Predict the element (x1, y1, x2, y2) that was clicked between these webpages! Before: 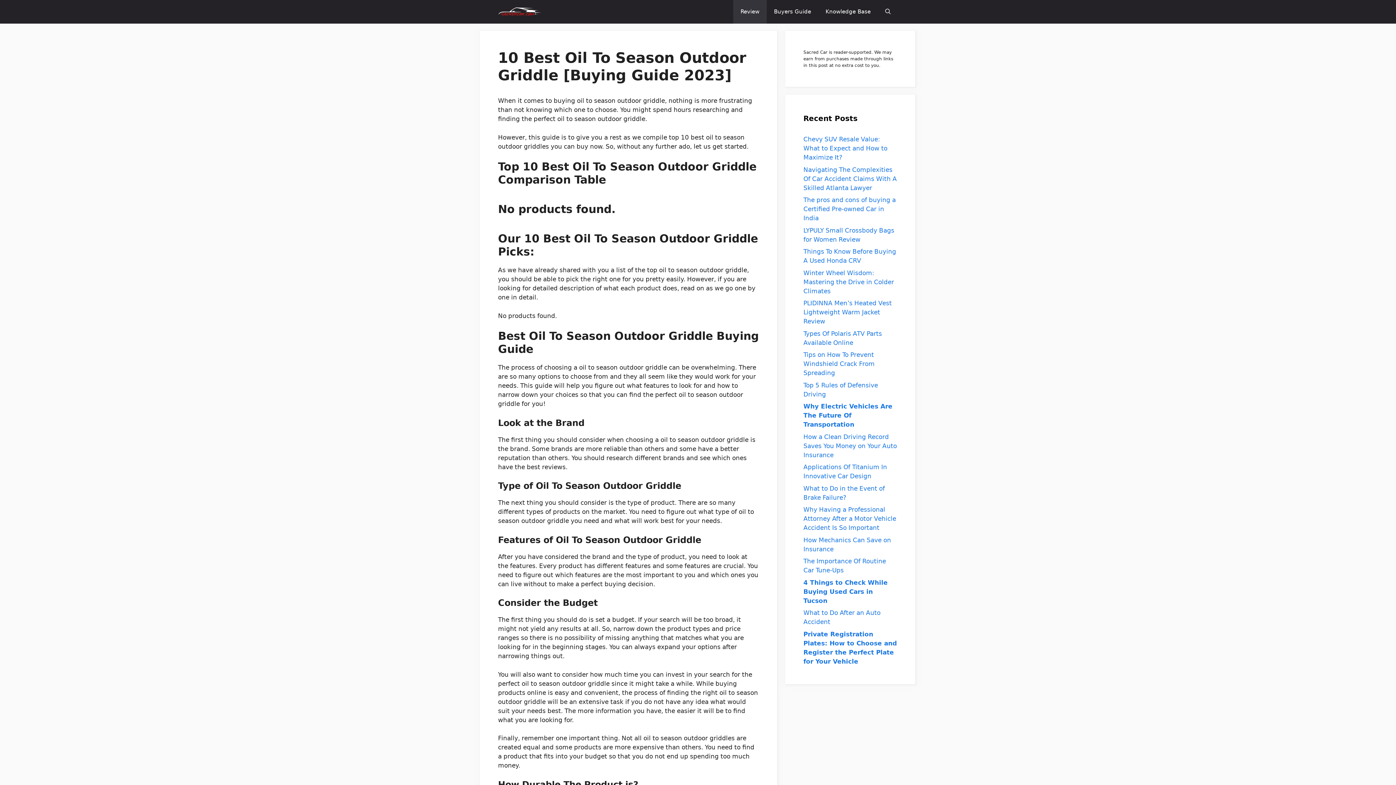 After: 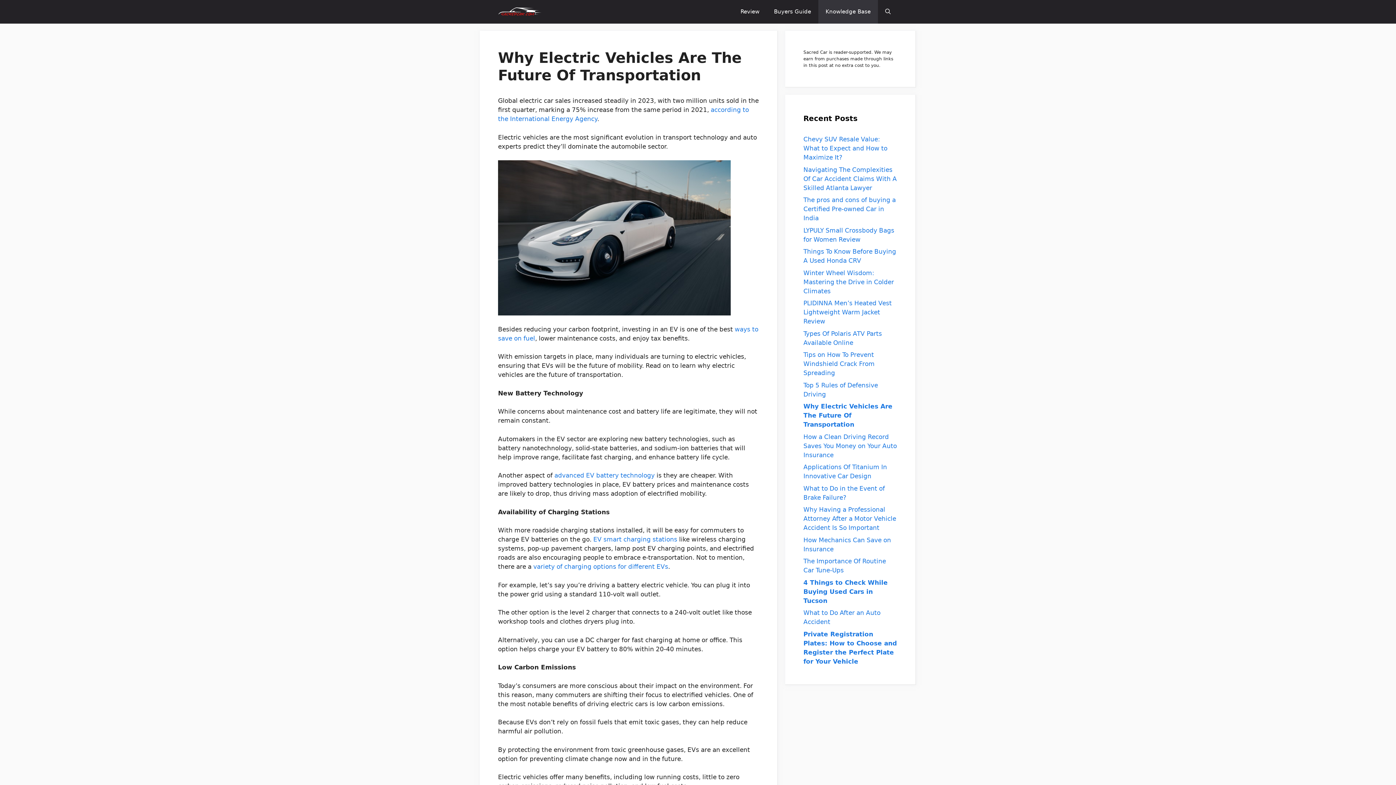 Action: label: Why Electric Vehicles Are The Future Of Transportation bbox: (803, 402, 892, 428)